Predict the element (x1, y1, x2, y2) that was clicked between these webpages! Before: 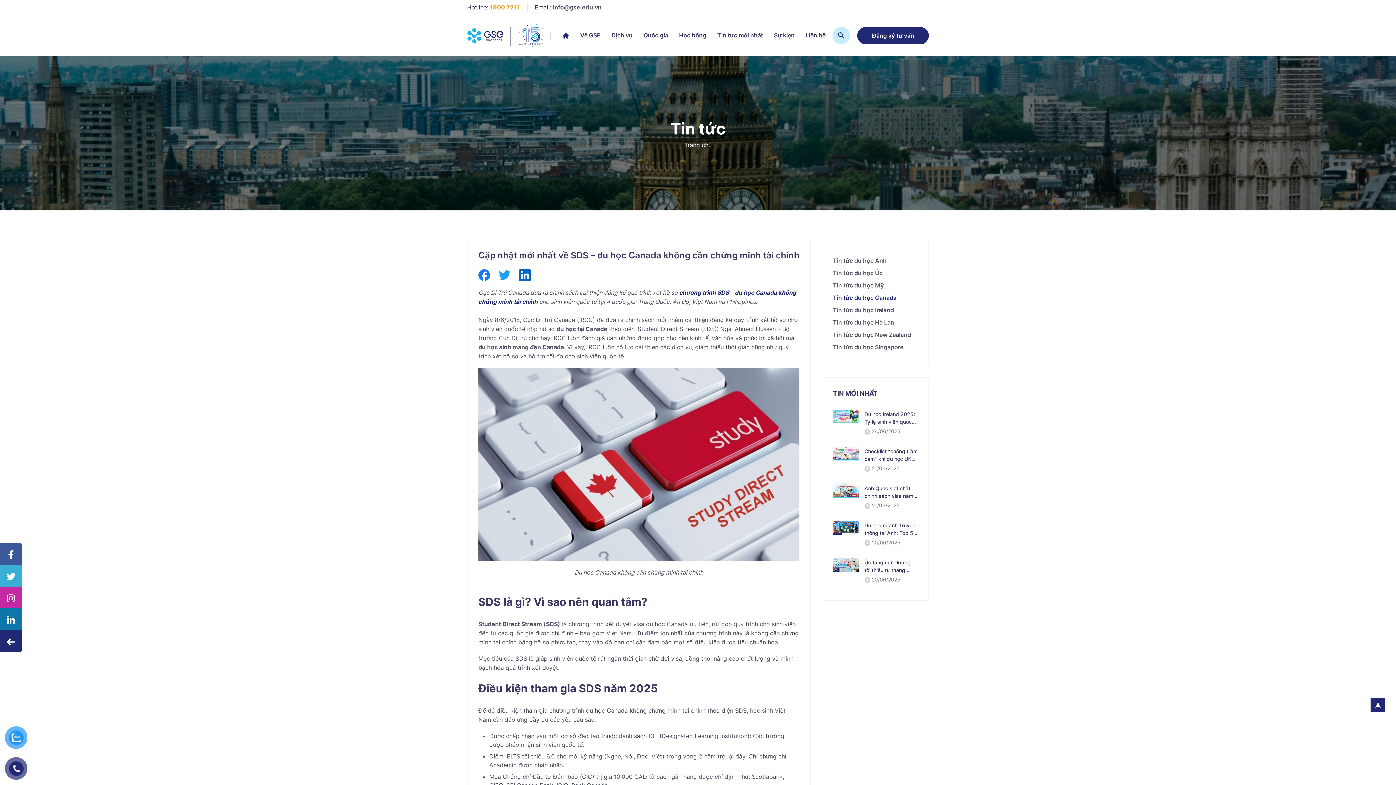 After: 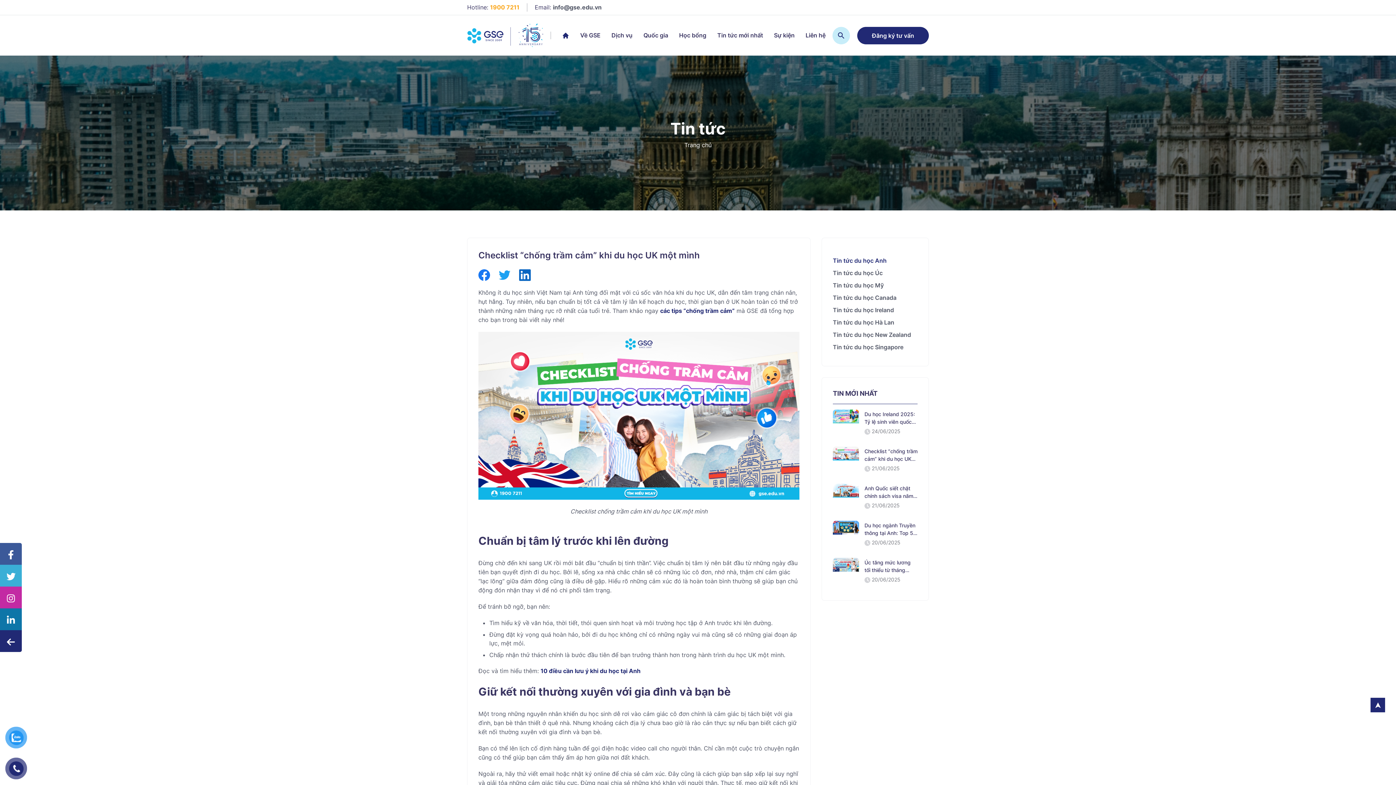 Action: bbox: (833, 446, 859, 460)